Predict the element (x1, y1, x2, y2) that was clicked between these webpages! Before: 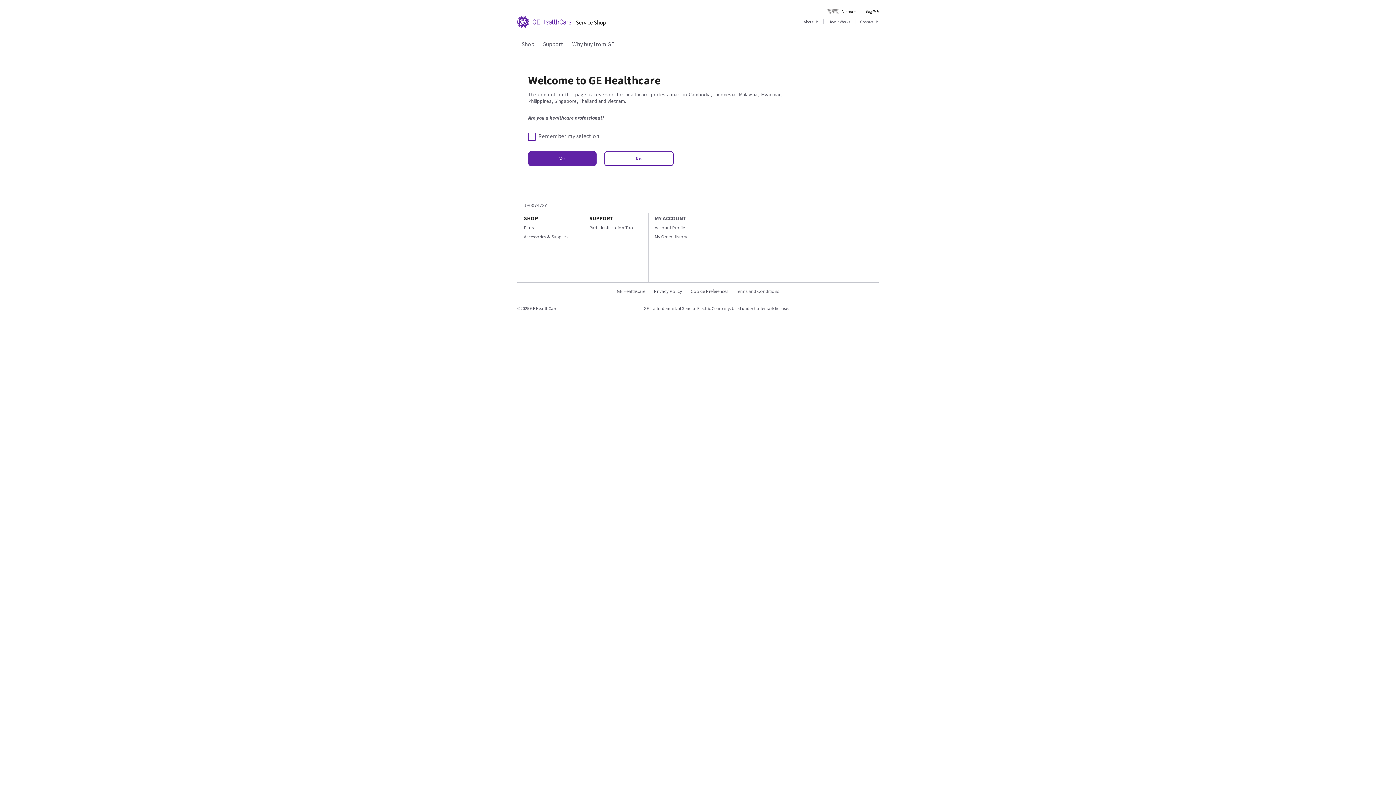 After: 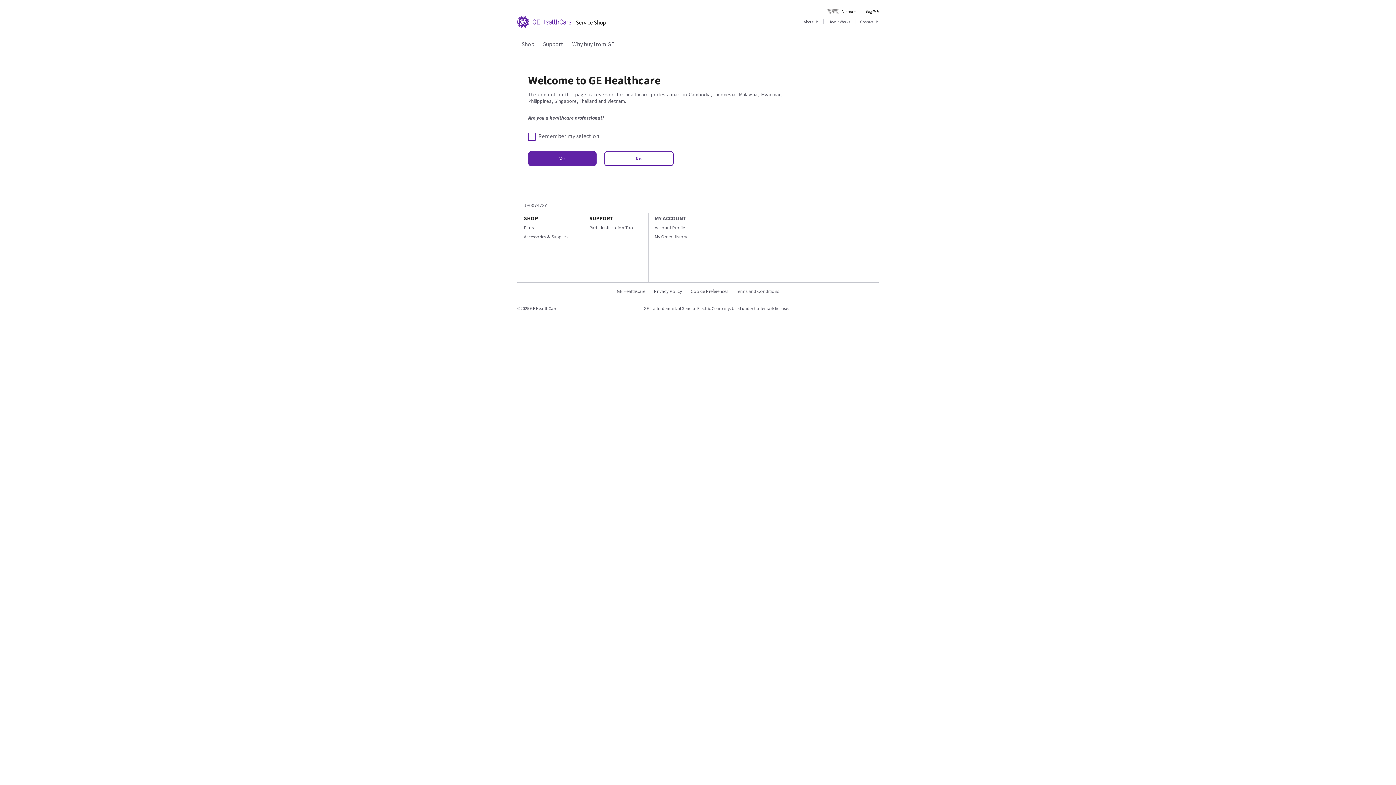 Action: label: Account Profile bbox: (654, 224, 685, 230)